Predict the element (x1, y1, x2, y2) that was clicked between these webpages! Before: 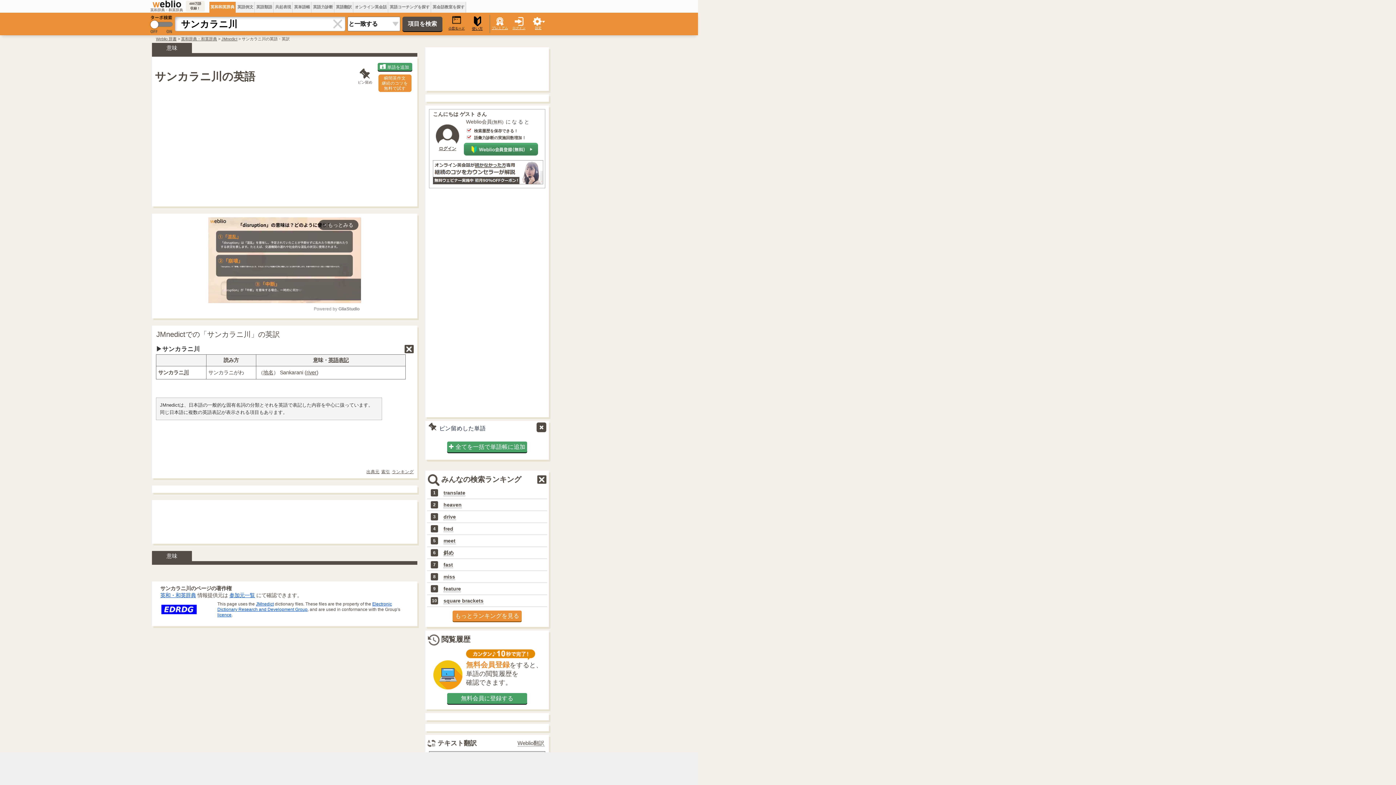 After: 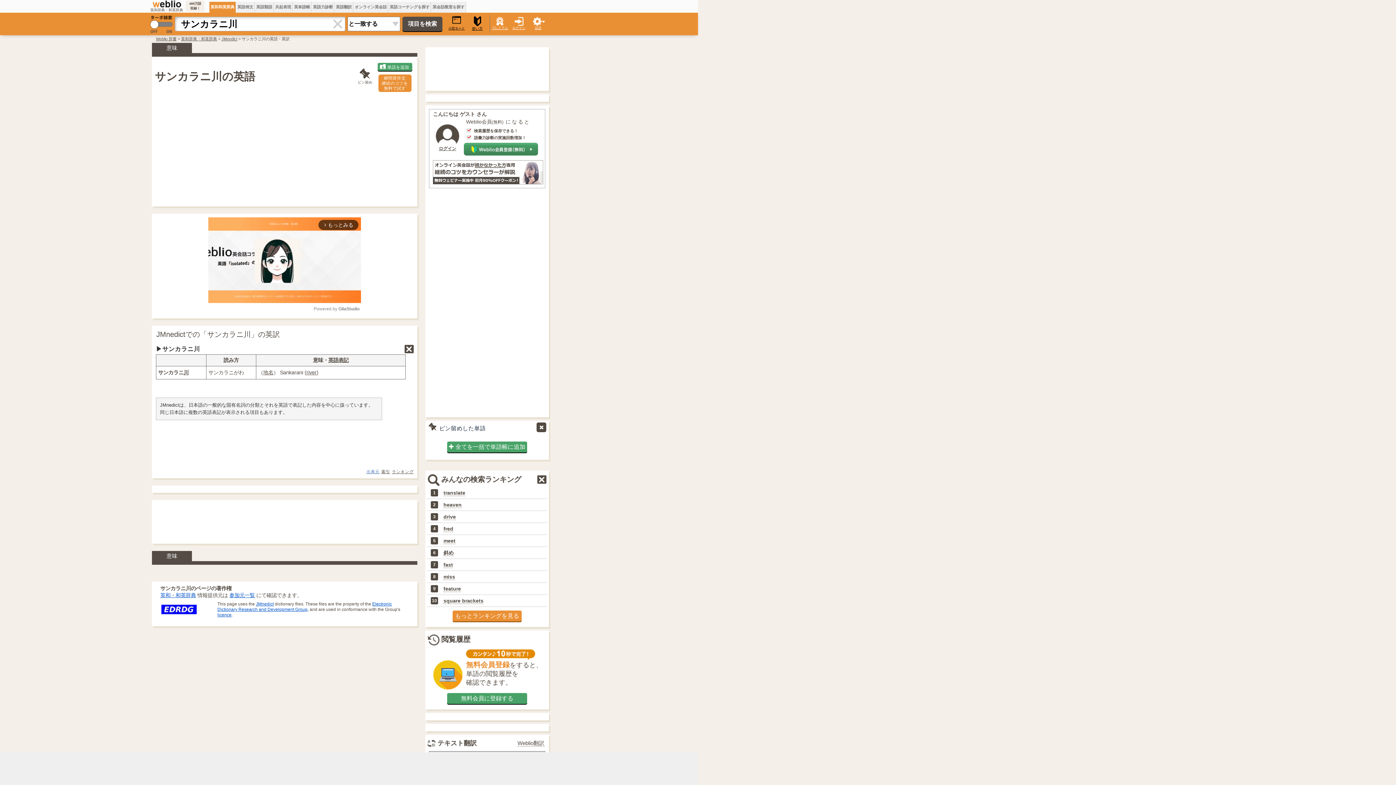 Action: label: 出典元 bbox: (366, 469, 379, 474)